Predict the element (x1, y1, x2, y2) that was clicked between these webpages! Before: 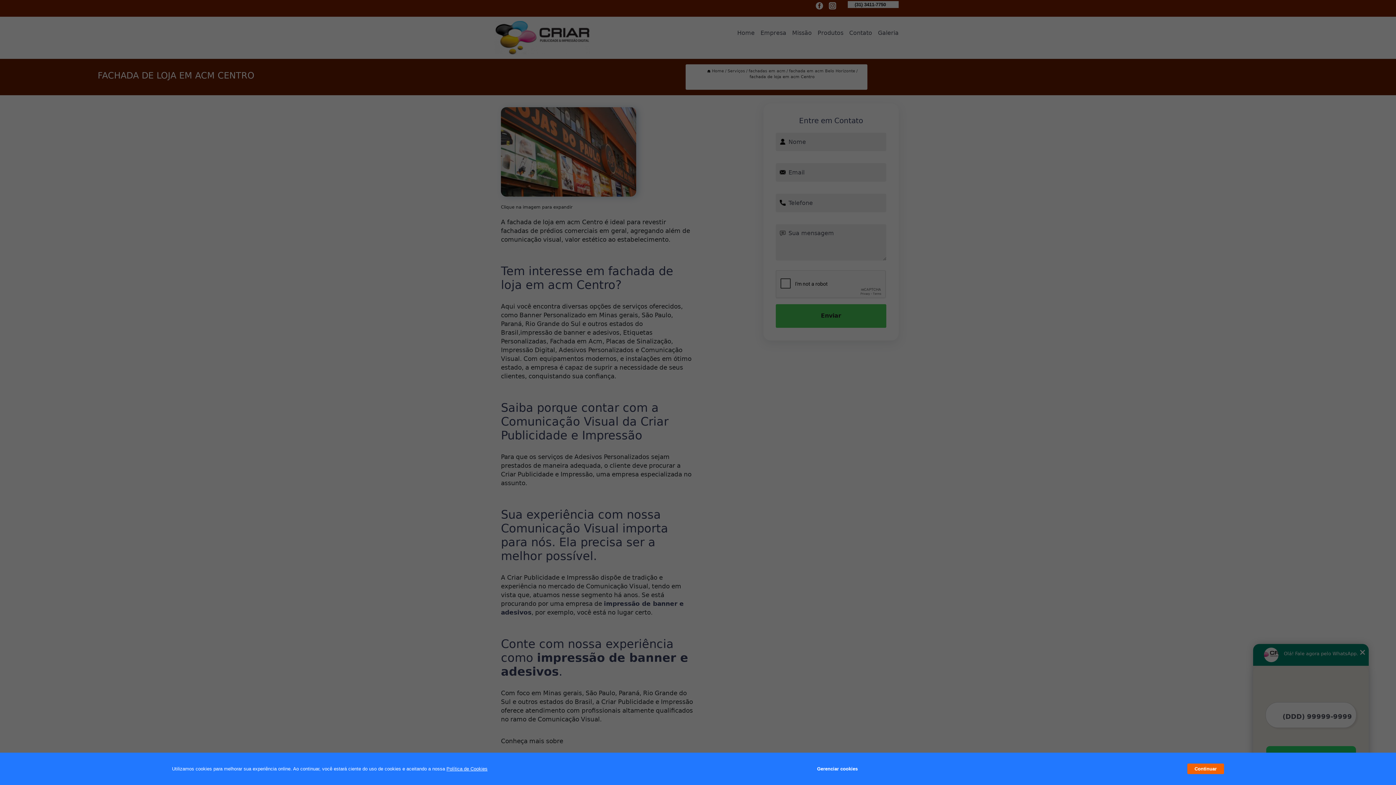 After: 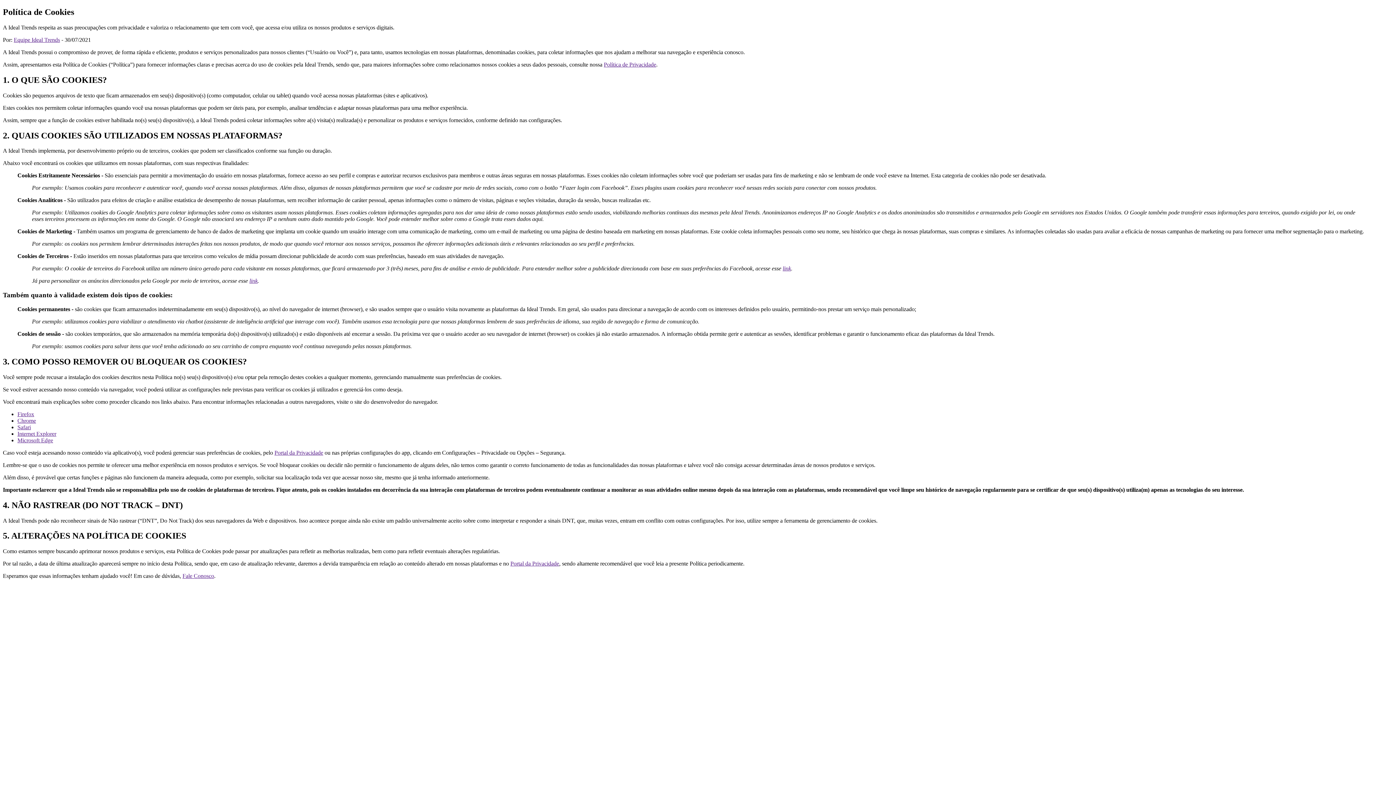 Action: bbox: (446, 766, 487, 772) label: Política de Cookies